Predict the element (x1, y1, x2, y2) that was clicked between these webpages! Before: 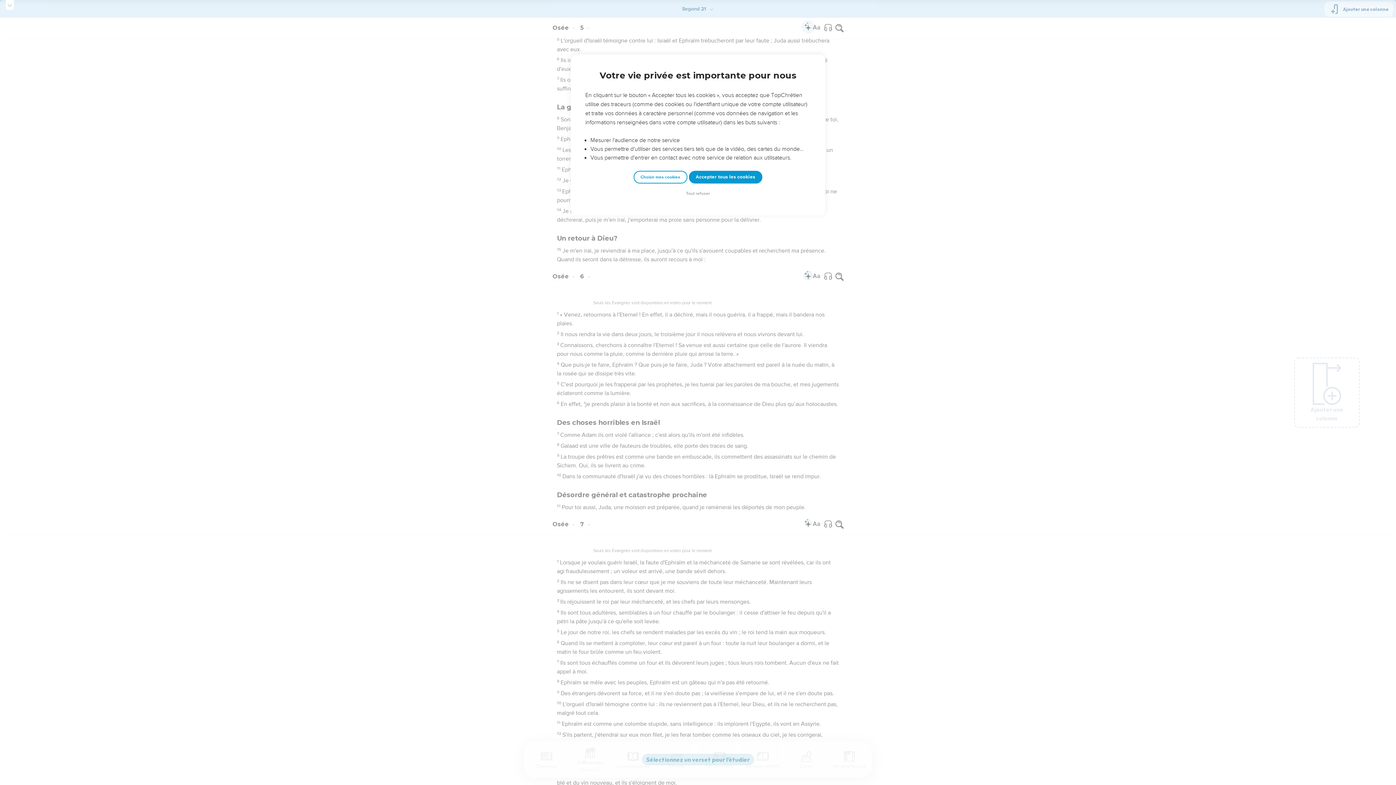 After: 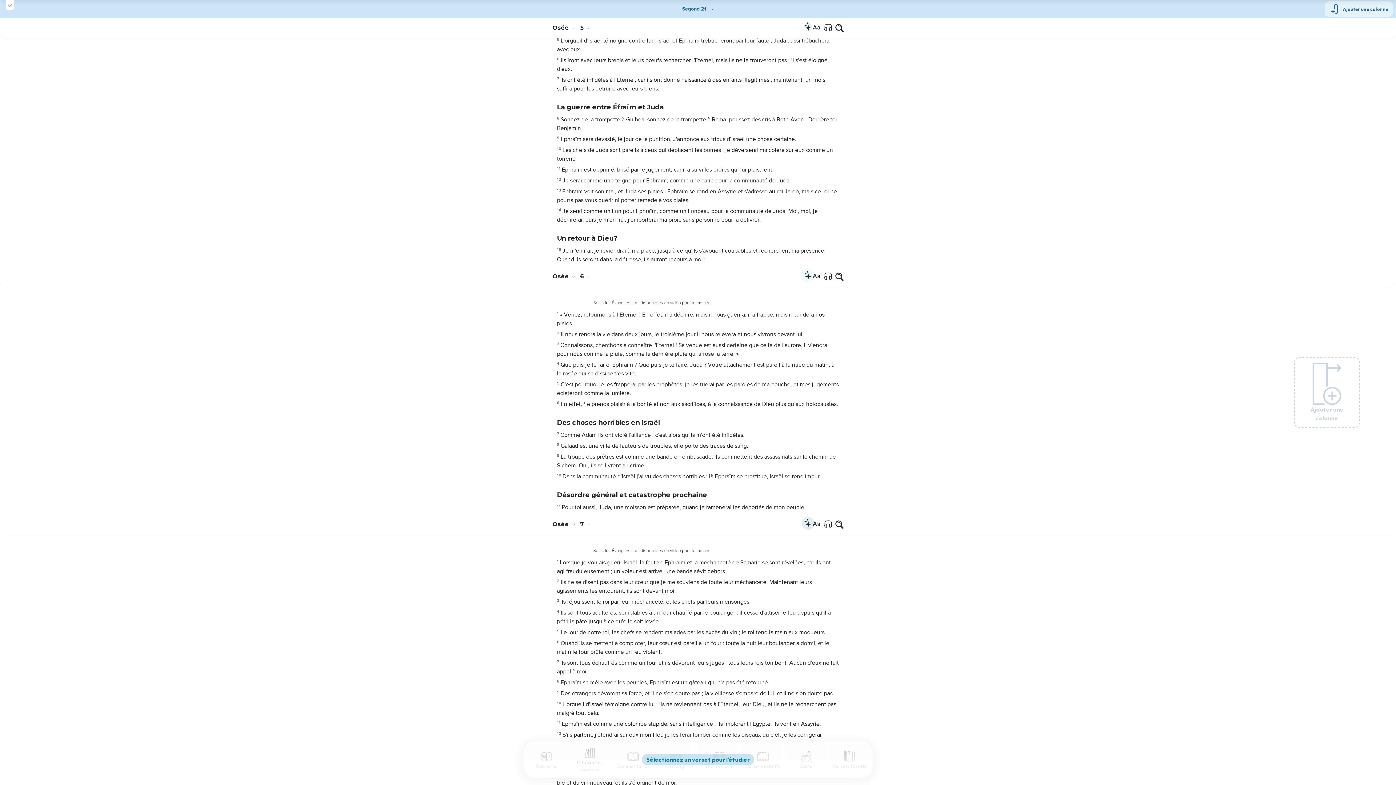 Action: bbox: (684, 190, 712, 197) label: Tout refuser